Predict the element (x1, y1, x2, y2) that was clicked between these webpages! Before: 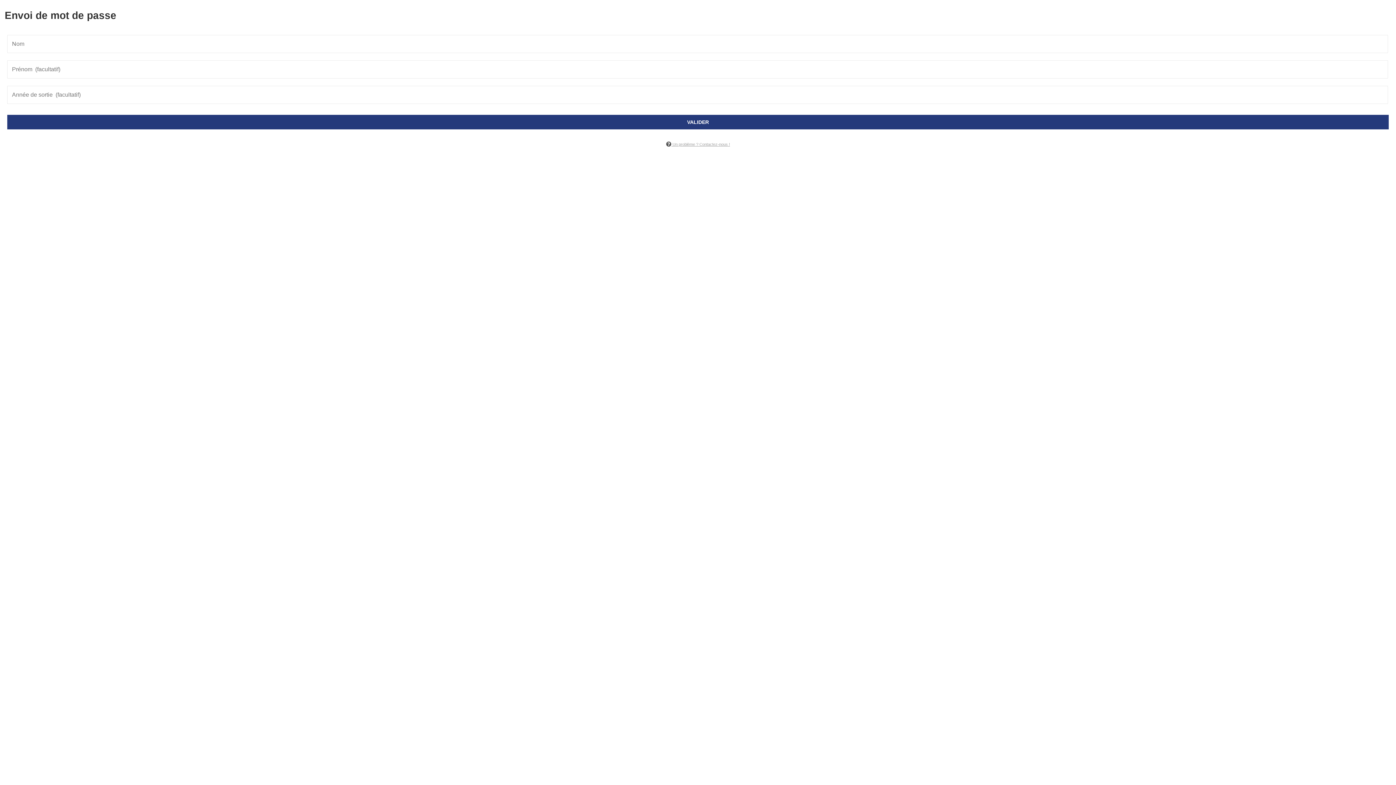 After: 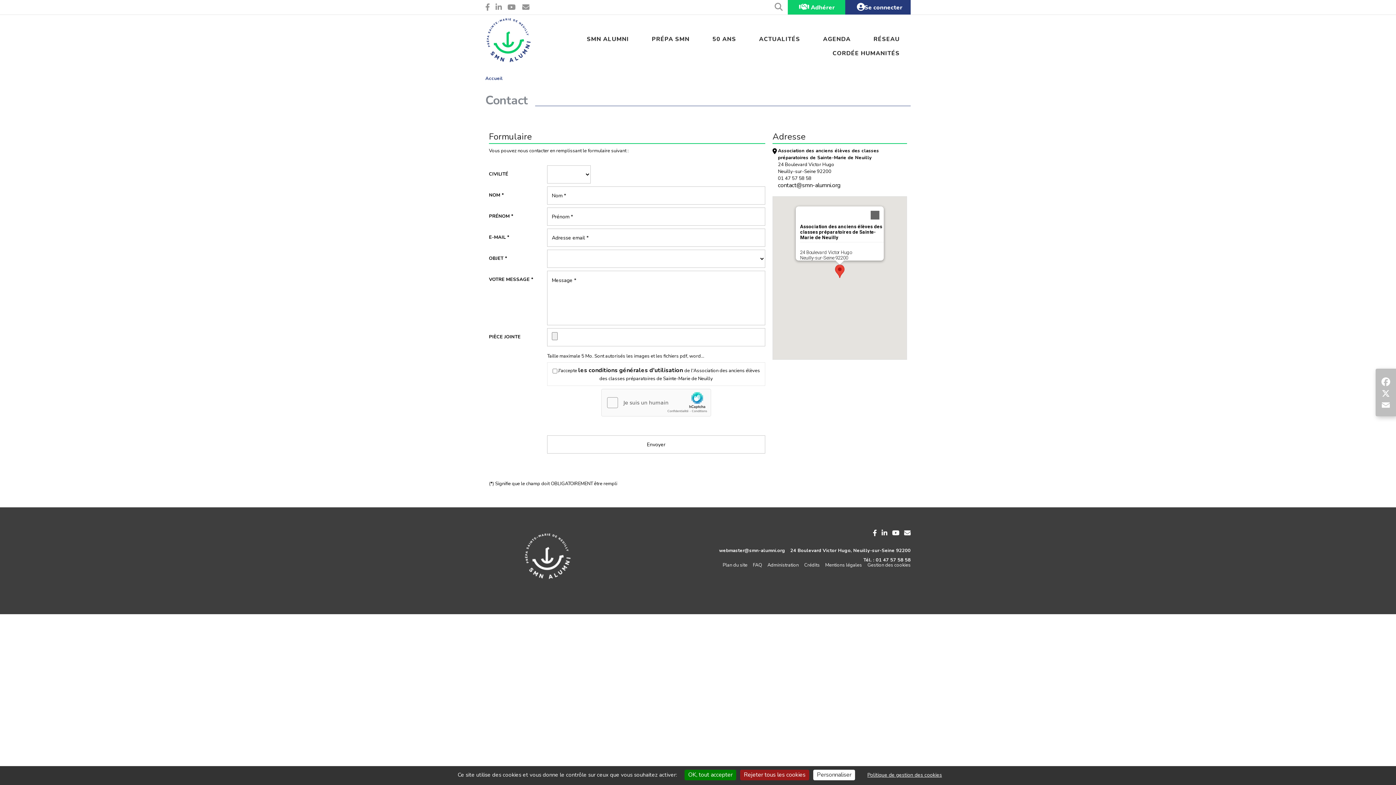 Action: label:  Un problème ? Contactez-nous ! bbox: (666, 142, 730, 146)